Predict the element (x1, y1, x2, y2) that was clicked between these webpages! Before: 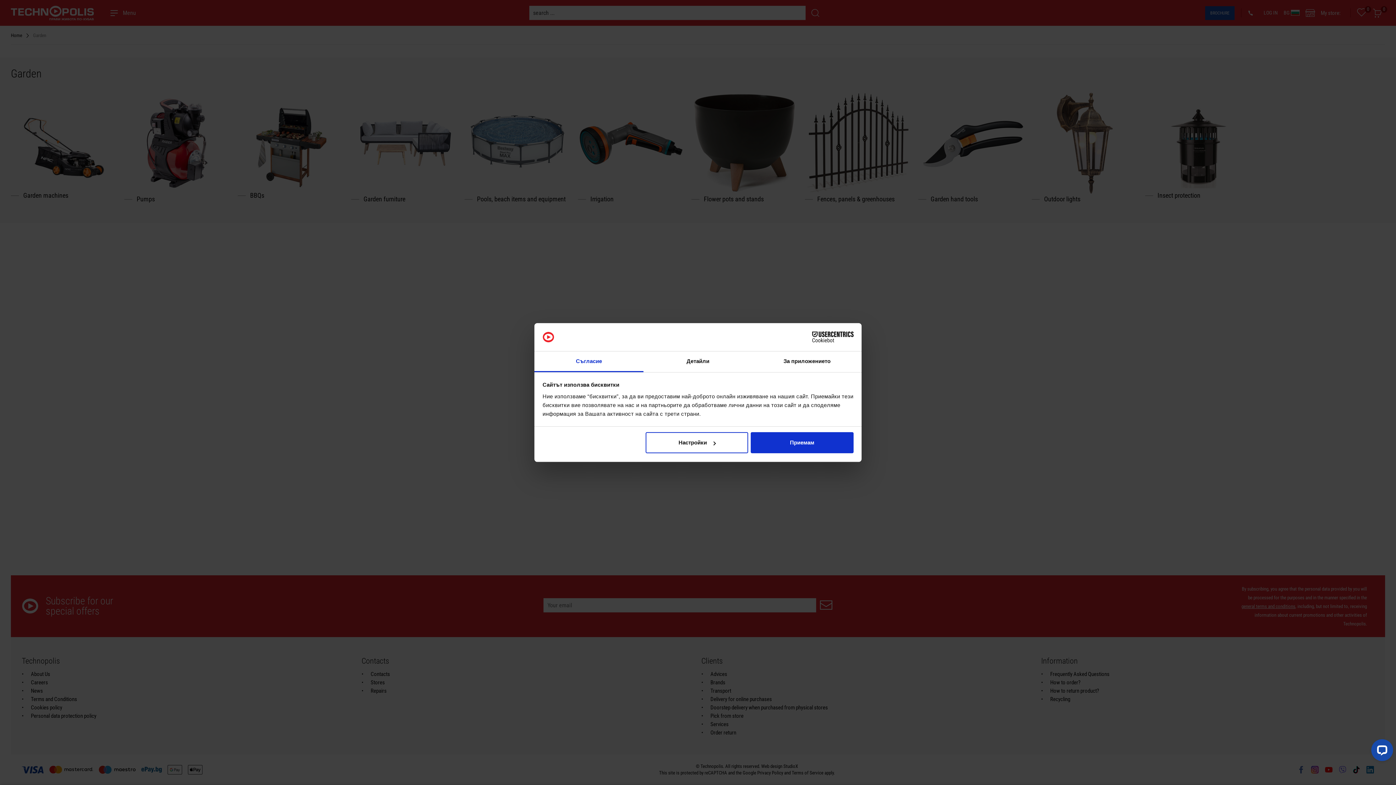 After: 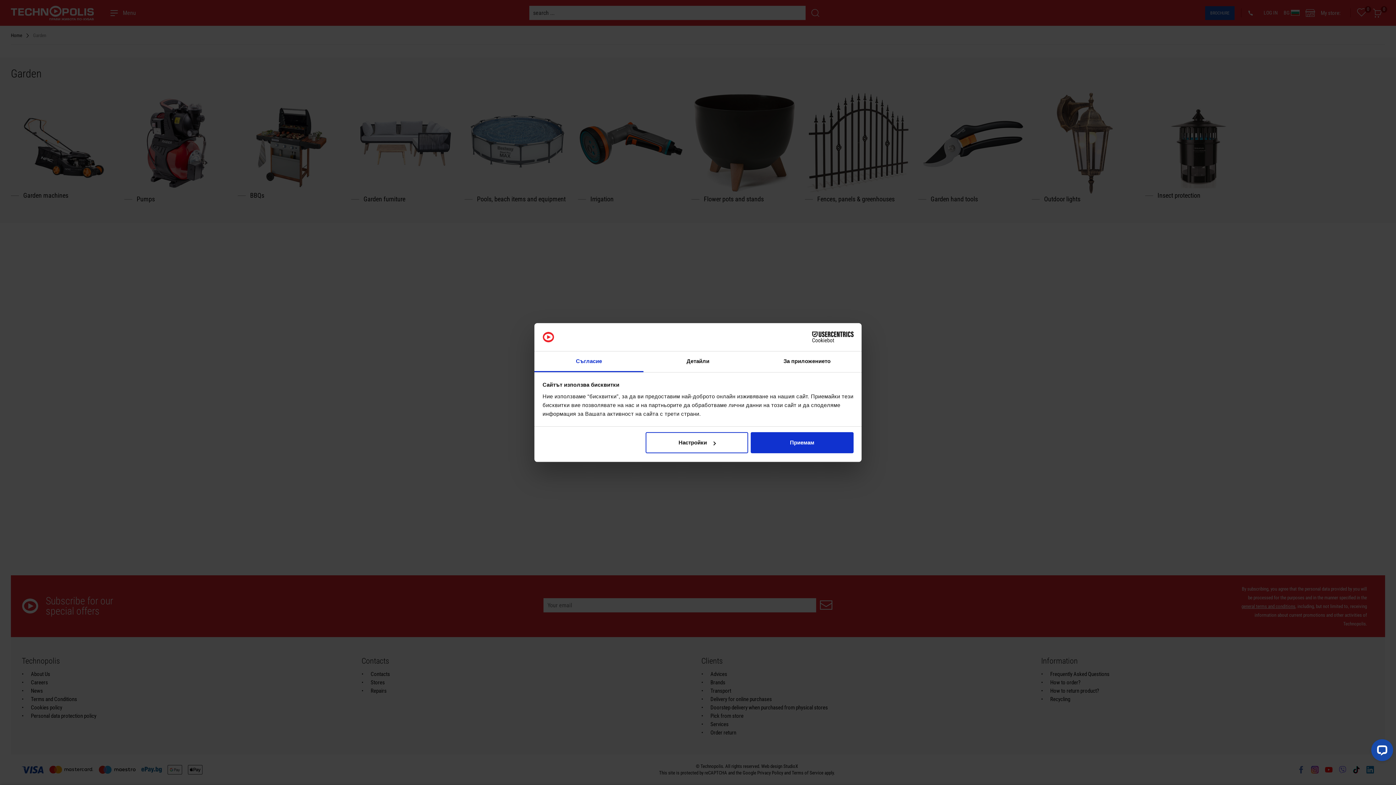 Action: bbox: (534, 351, 643, 372) label: Съгласие